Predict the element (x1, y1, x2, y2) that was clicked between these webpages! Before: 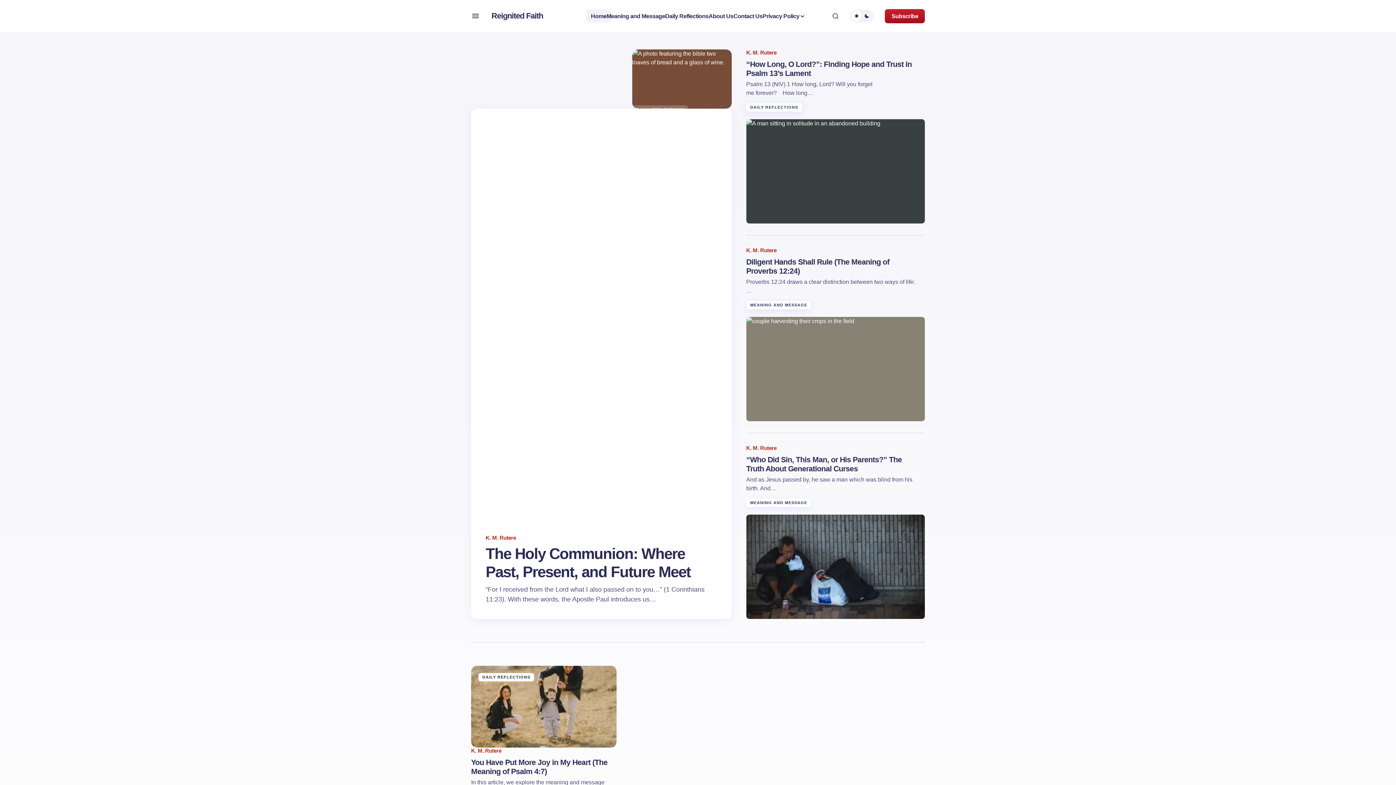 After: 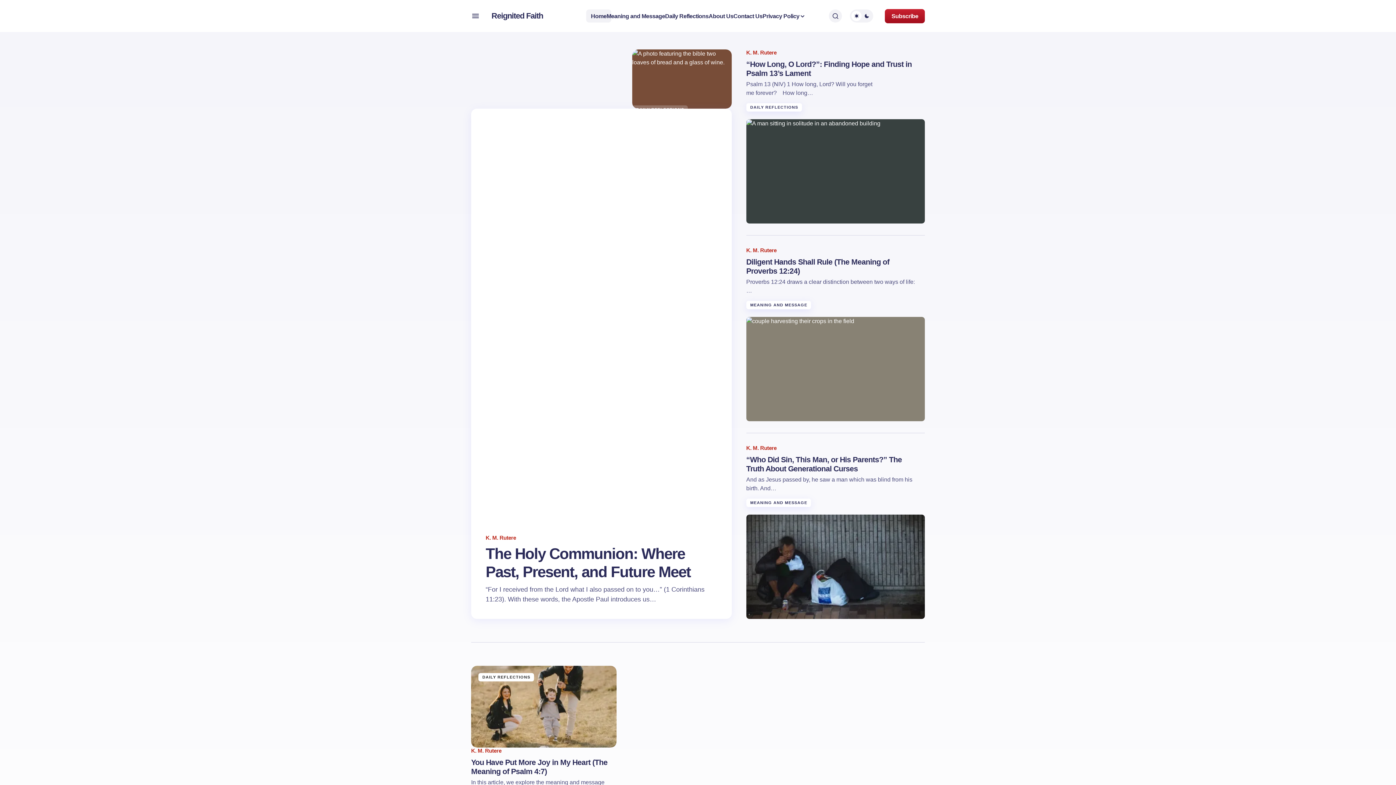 Action: bbox: (826, 0, 845, 32) label: Search